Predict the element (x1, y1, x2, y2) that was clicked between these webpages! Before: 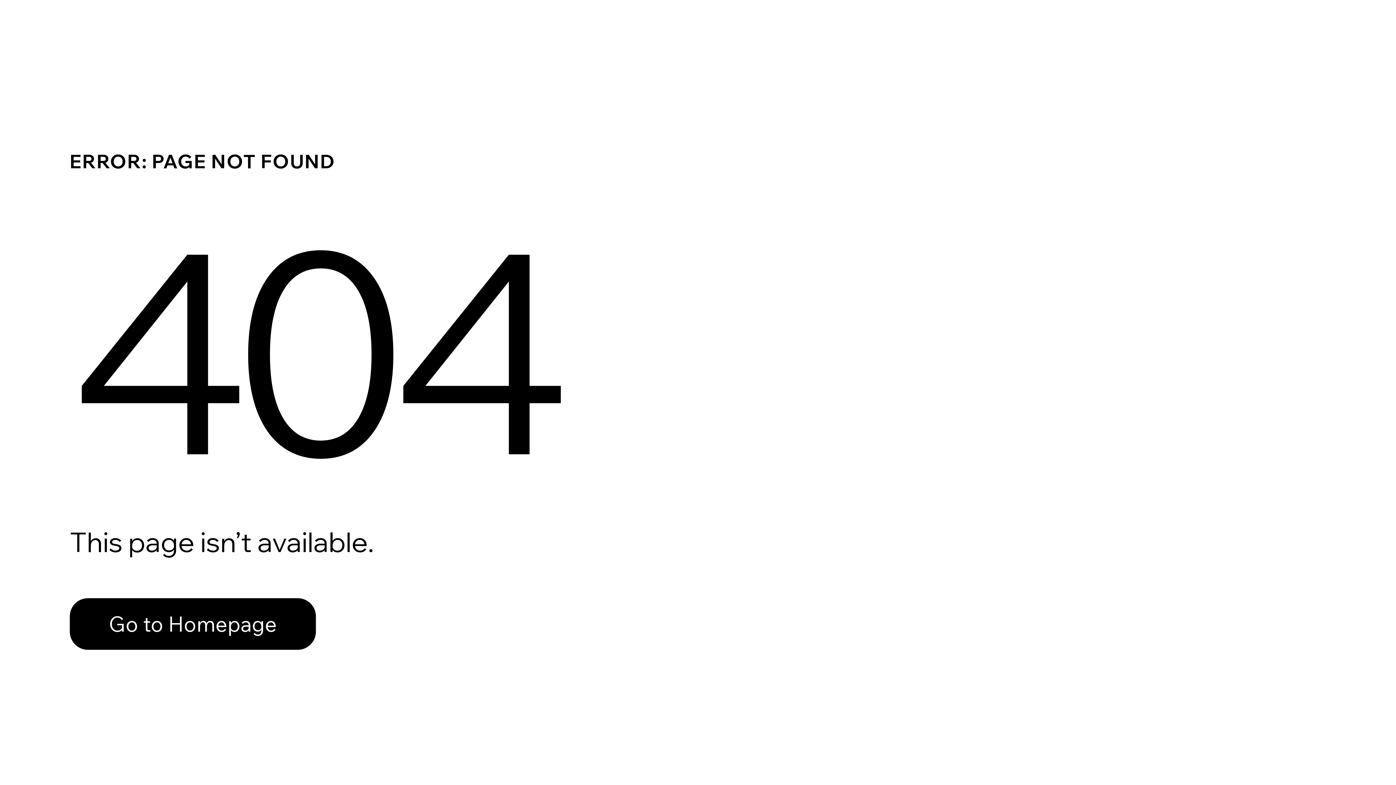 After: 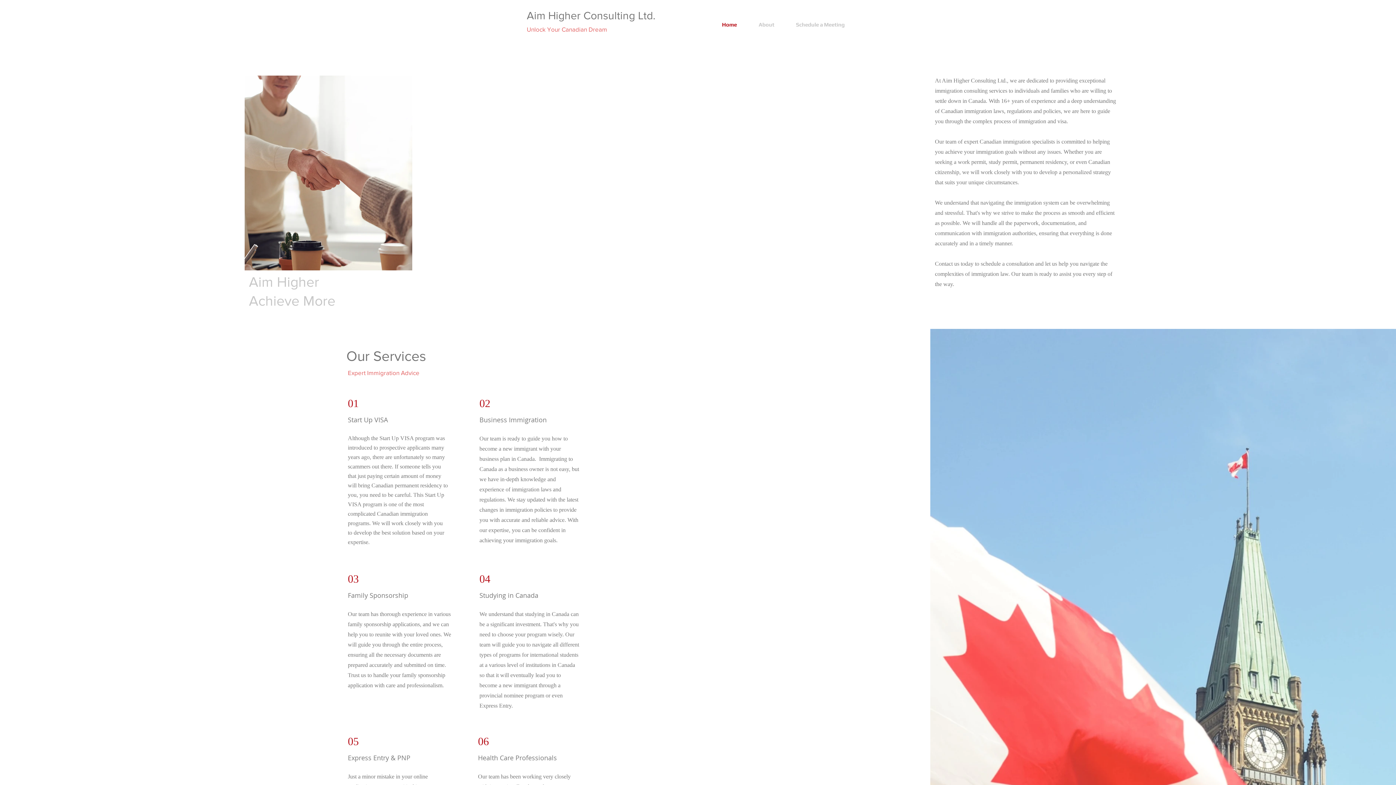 Action: bbox: (69, 582, 768, 659) label: Go to Homepage